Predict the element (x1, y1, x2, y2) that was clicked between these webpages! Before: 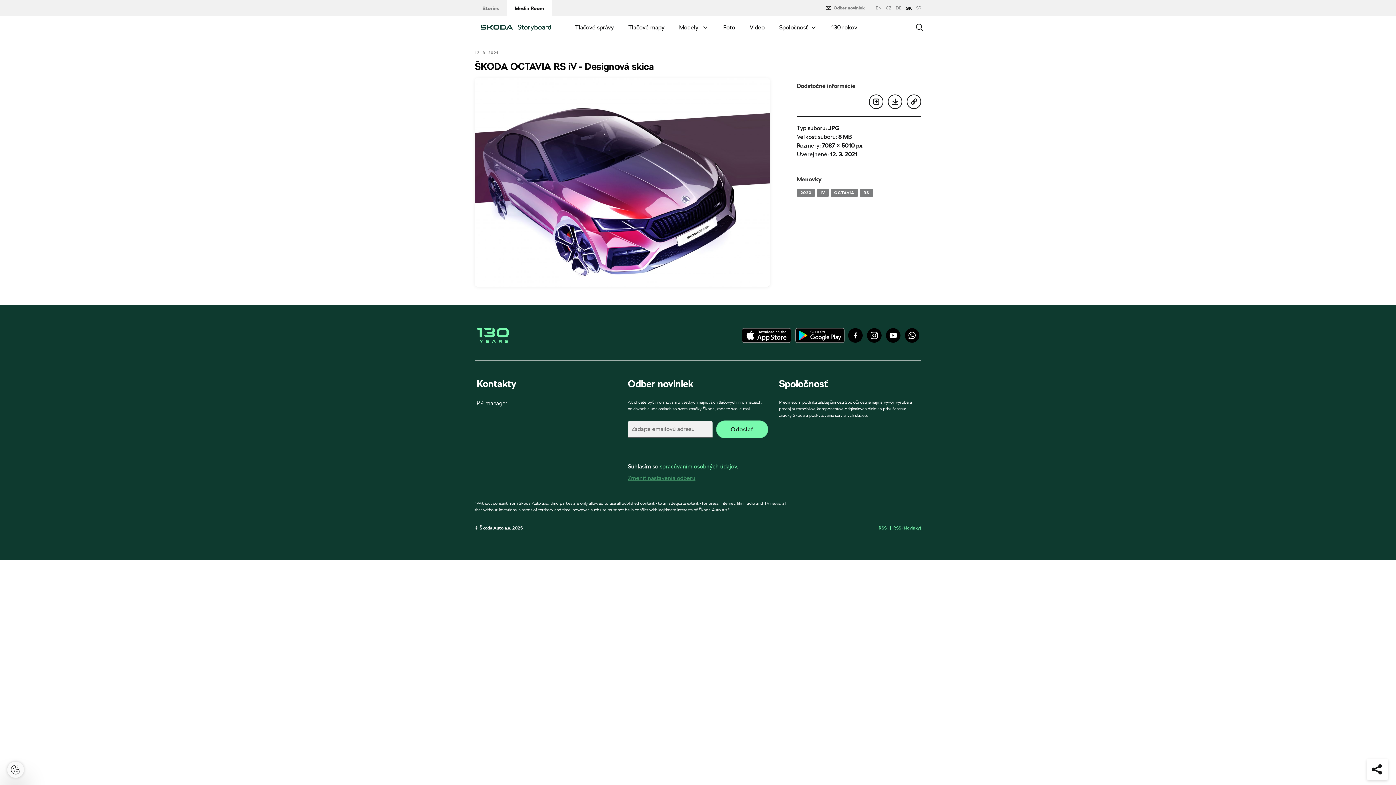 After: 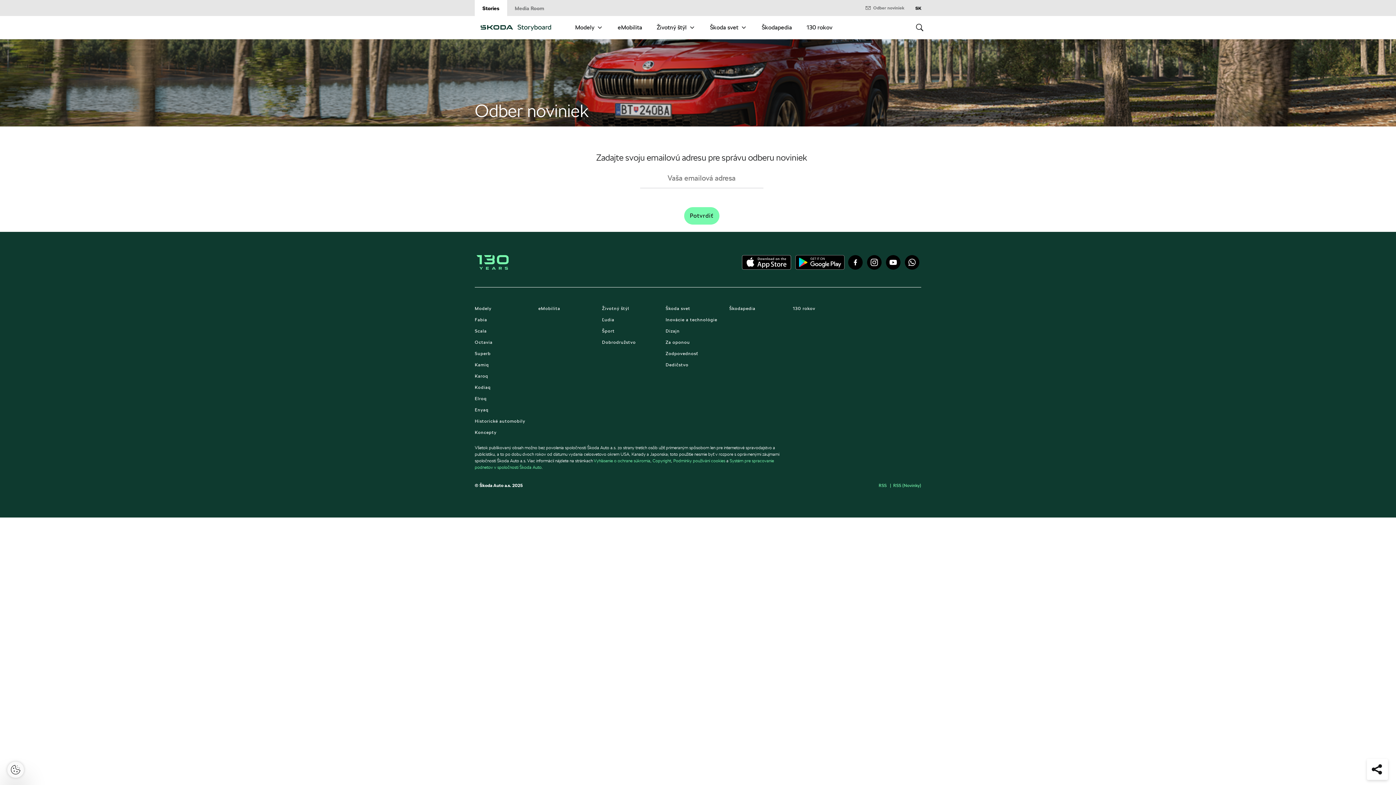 Action: label: Odber noviniek bbox: (825, 4, 865, 11)